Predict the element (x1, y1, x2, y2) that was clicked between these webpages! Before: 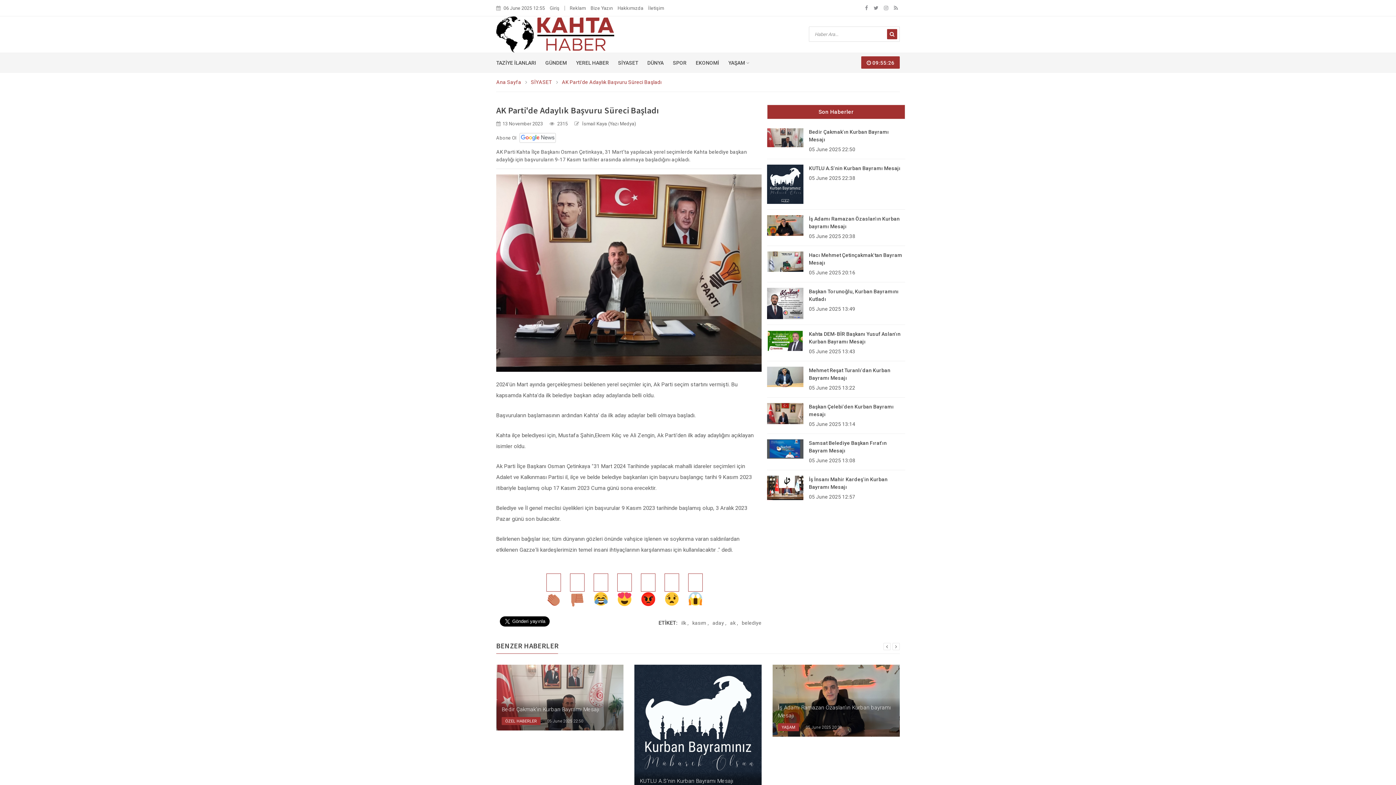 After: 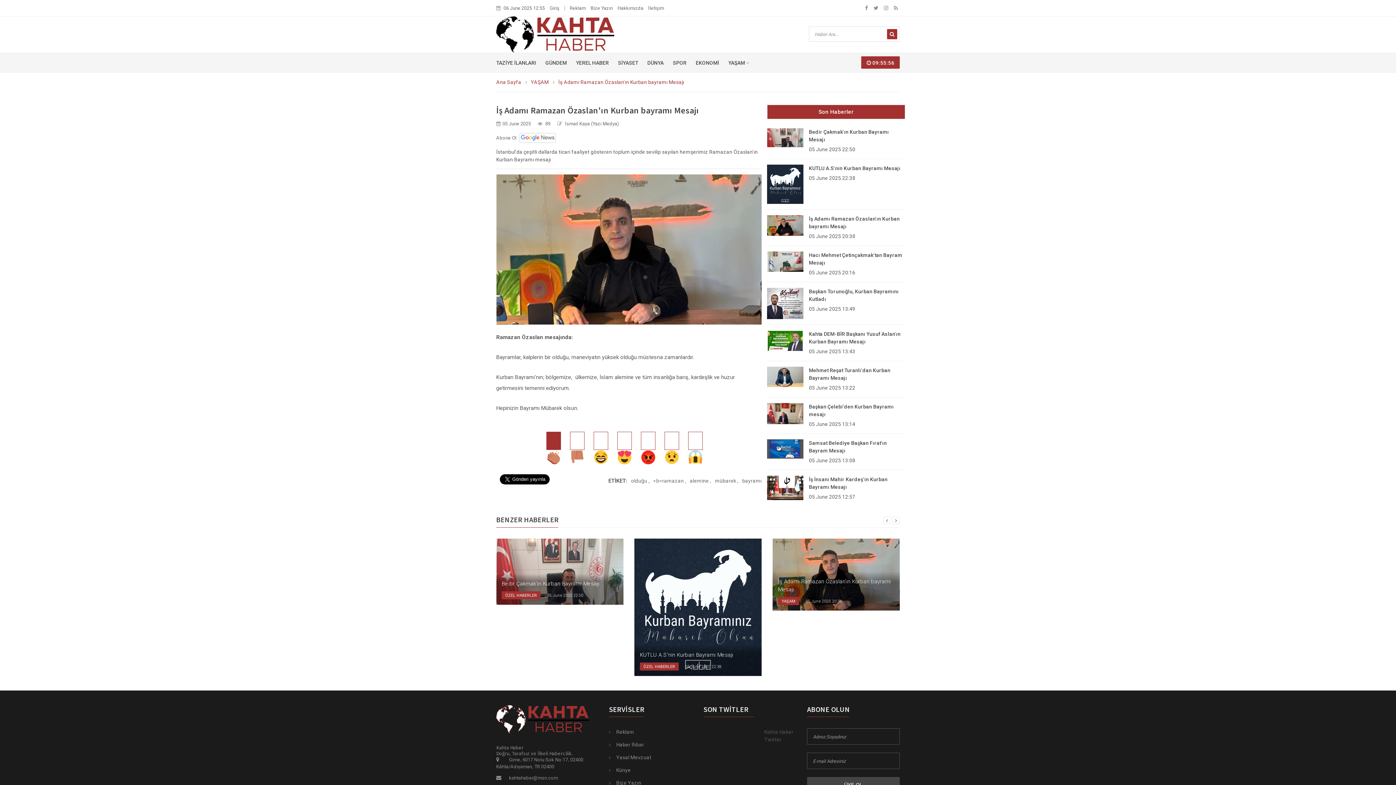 Action: bbox: (767, 222, 809, 228)